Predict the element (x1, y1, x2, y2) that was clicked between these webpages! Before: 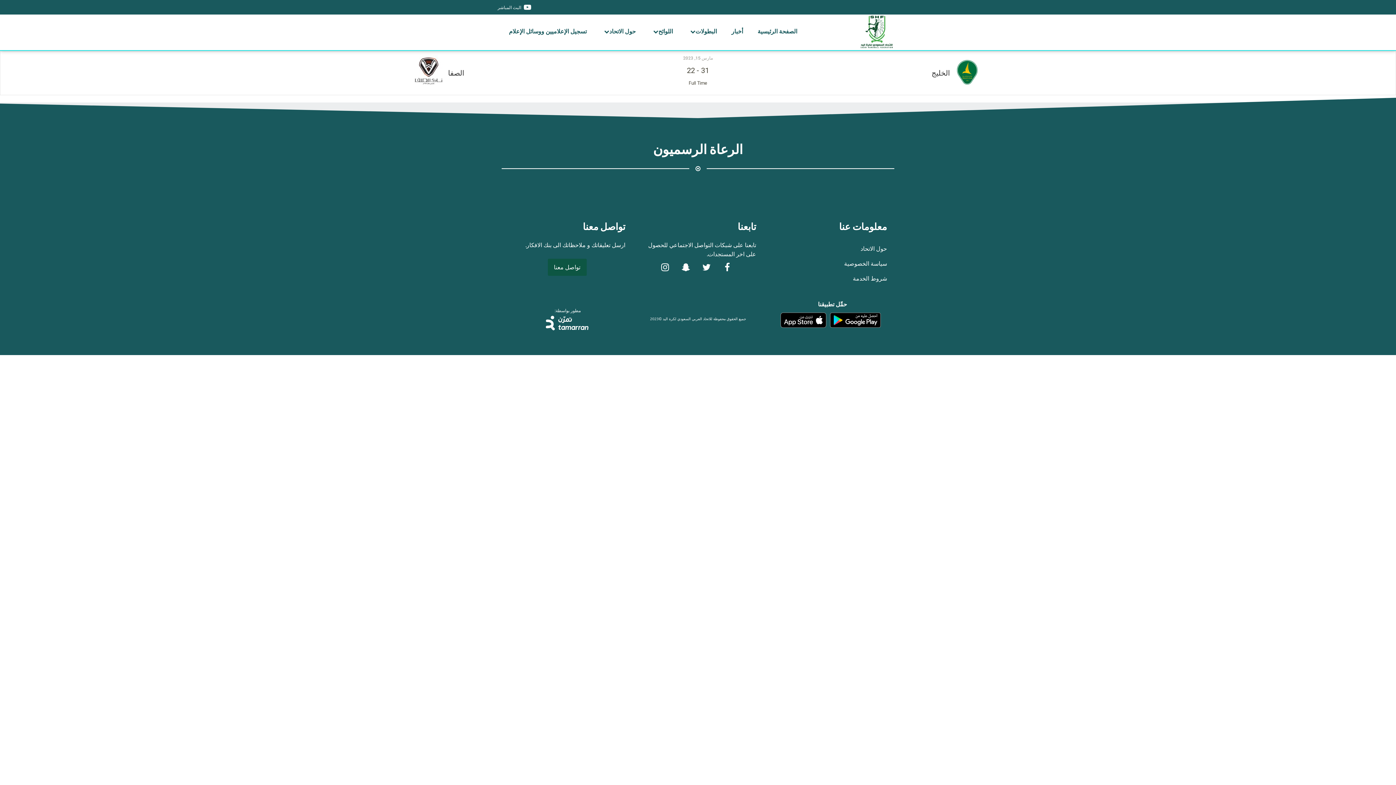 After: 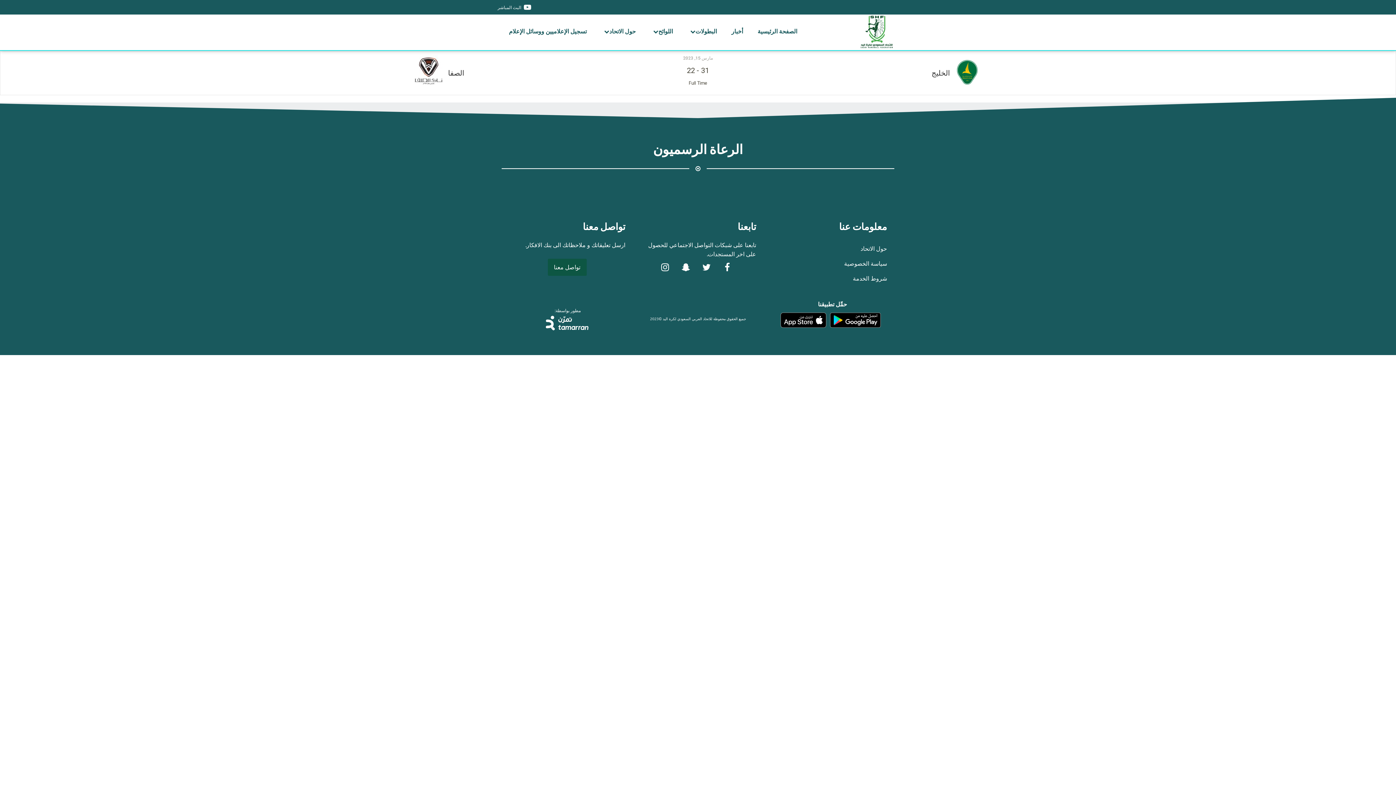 Action: bbox: (780, 309, 826, 331)